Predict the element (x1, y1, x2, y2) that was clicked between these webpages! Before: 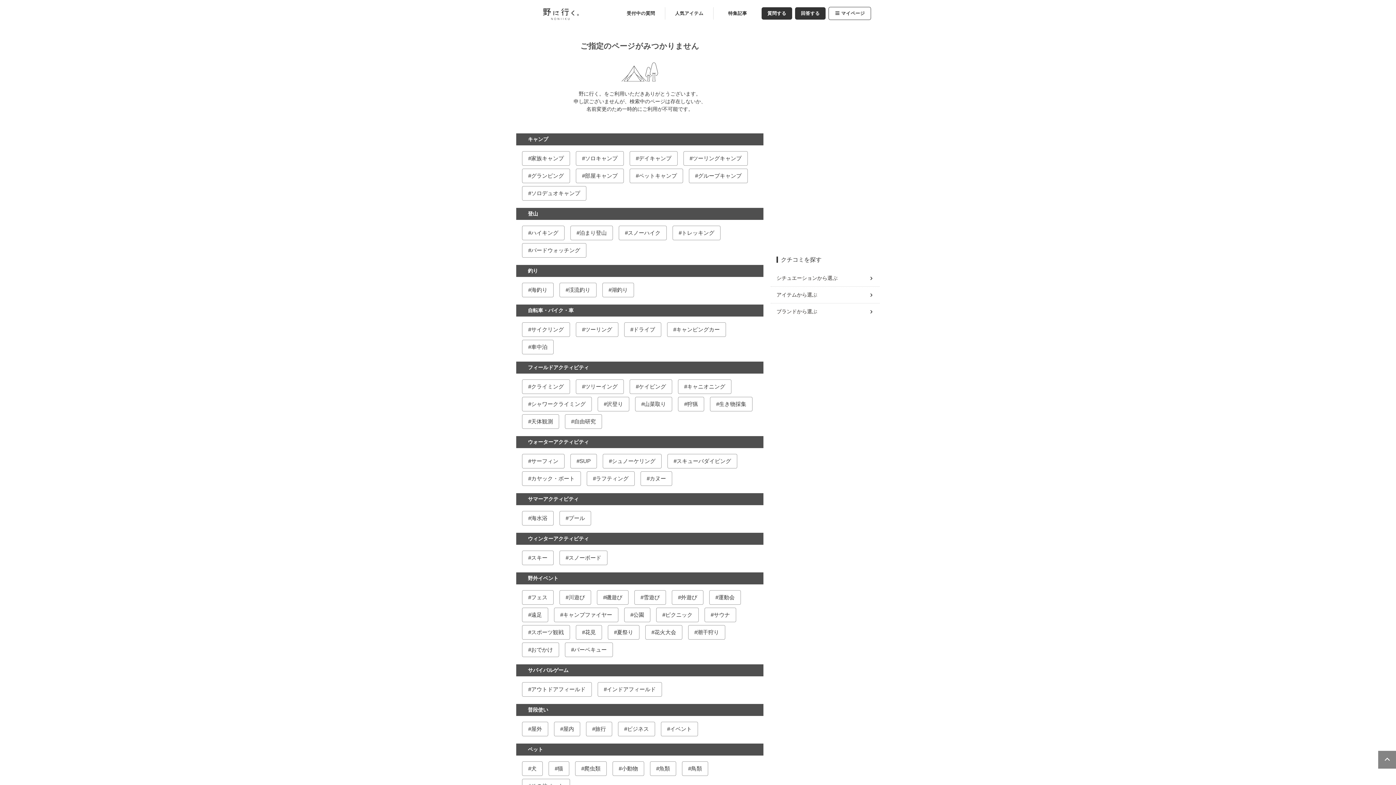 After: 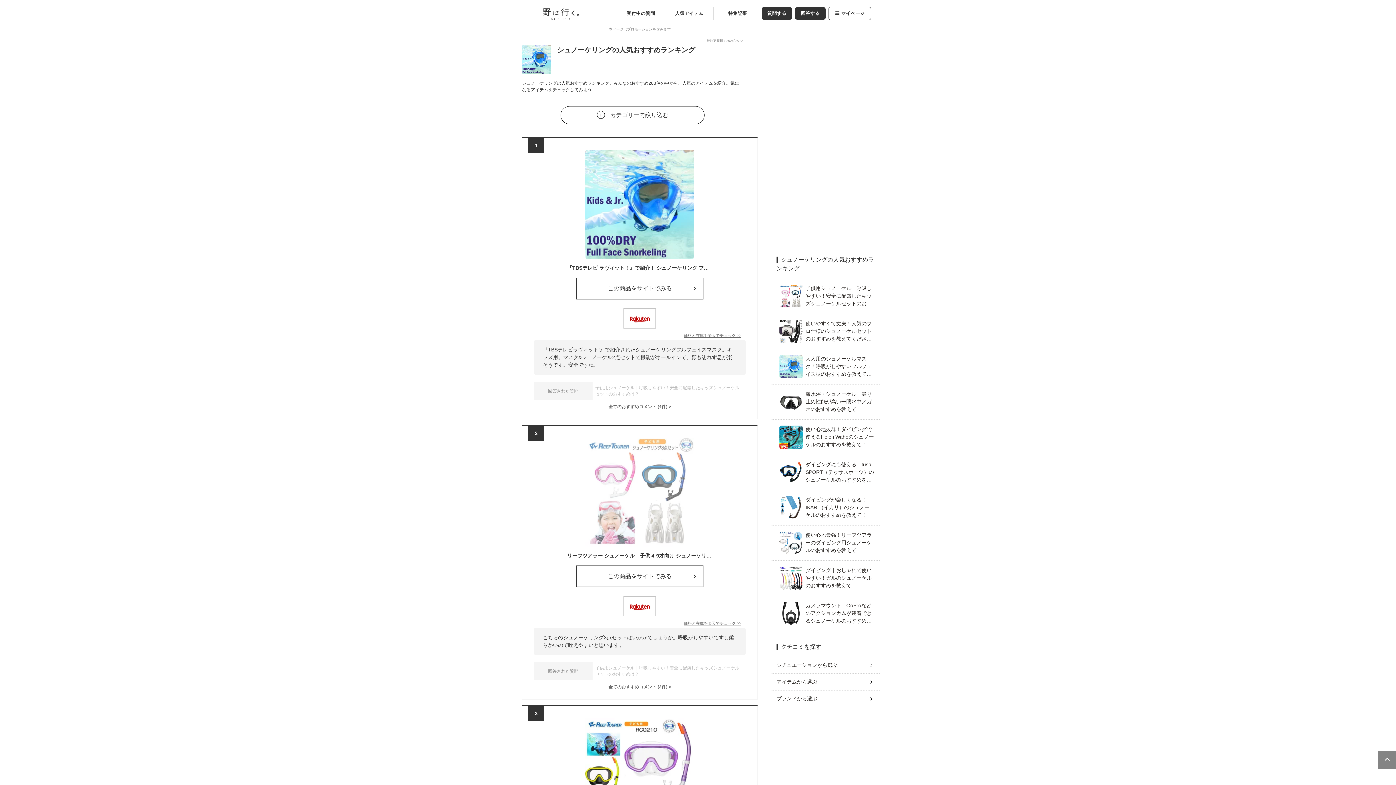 Action: label: シュノーケリング bbox: (603, 454, 661, 468)